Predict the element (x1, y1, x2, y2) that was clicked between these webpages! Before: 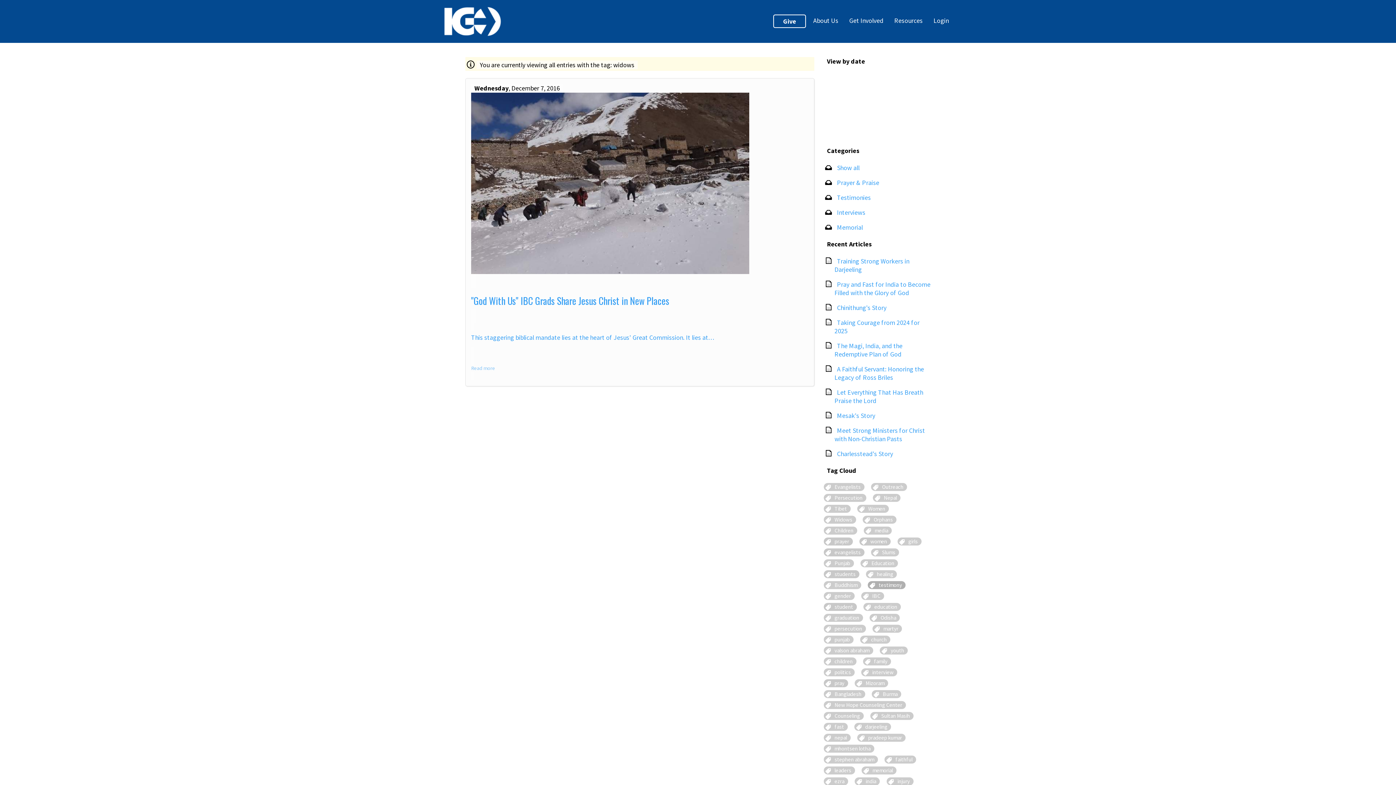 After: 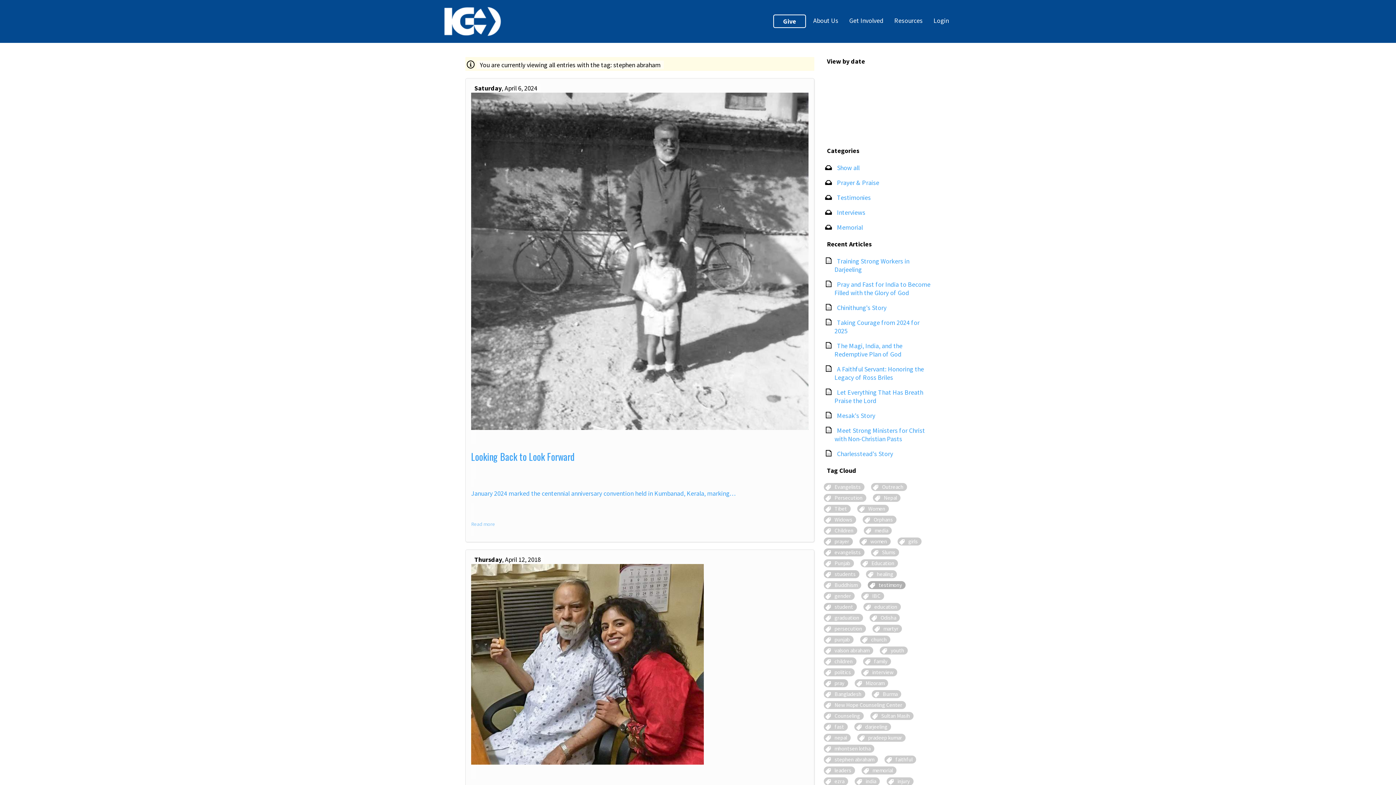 Action: label: stephen abraham bbox: (823, 756, 878, 764)